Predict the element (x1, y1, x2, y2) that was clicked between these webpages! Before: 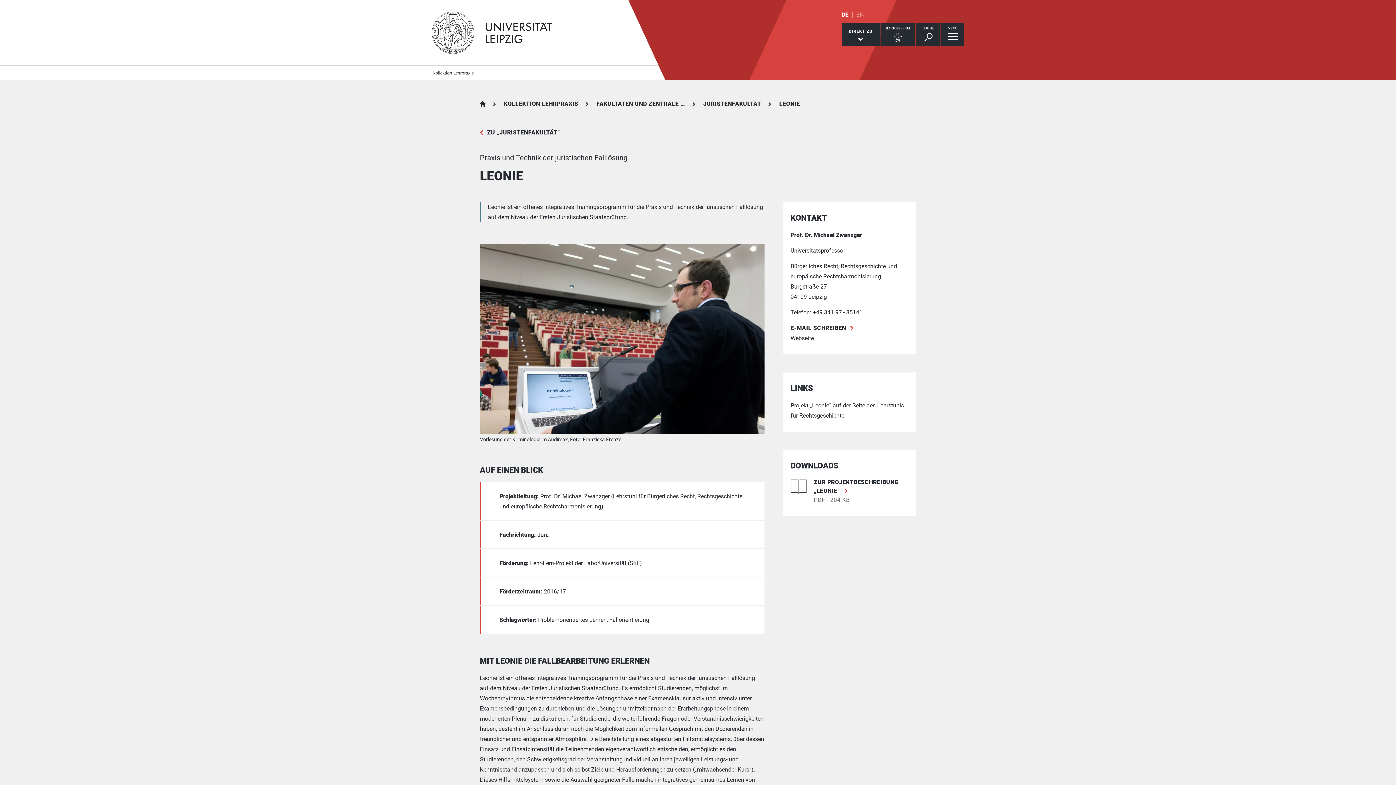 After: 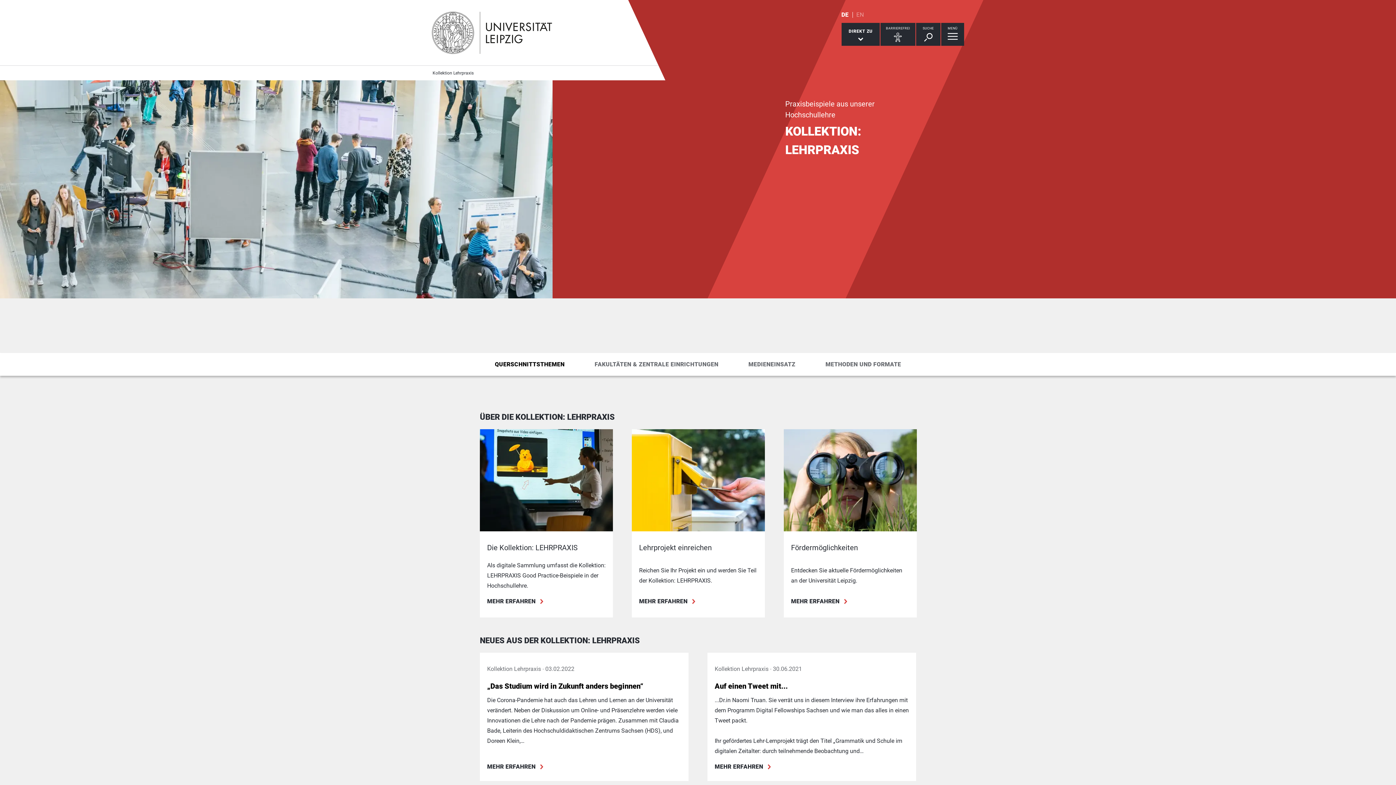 Action: bbox: (432, 70, 473, 75) label: Kollektion Lehrpraxis